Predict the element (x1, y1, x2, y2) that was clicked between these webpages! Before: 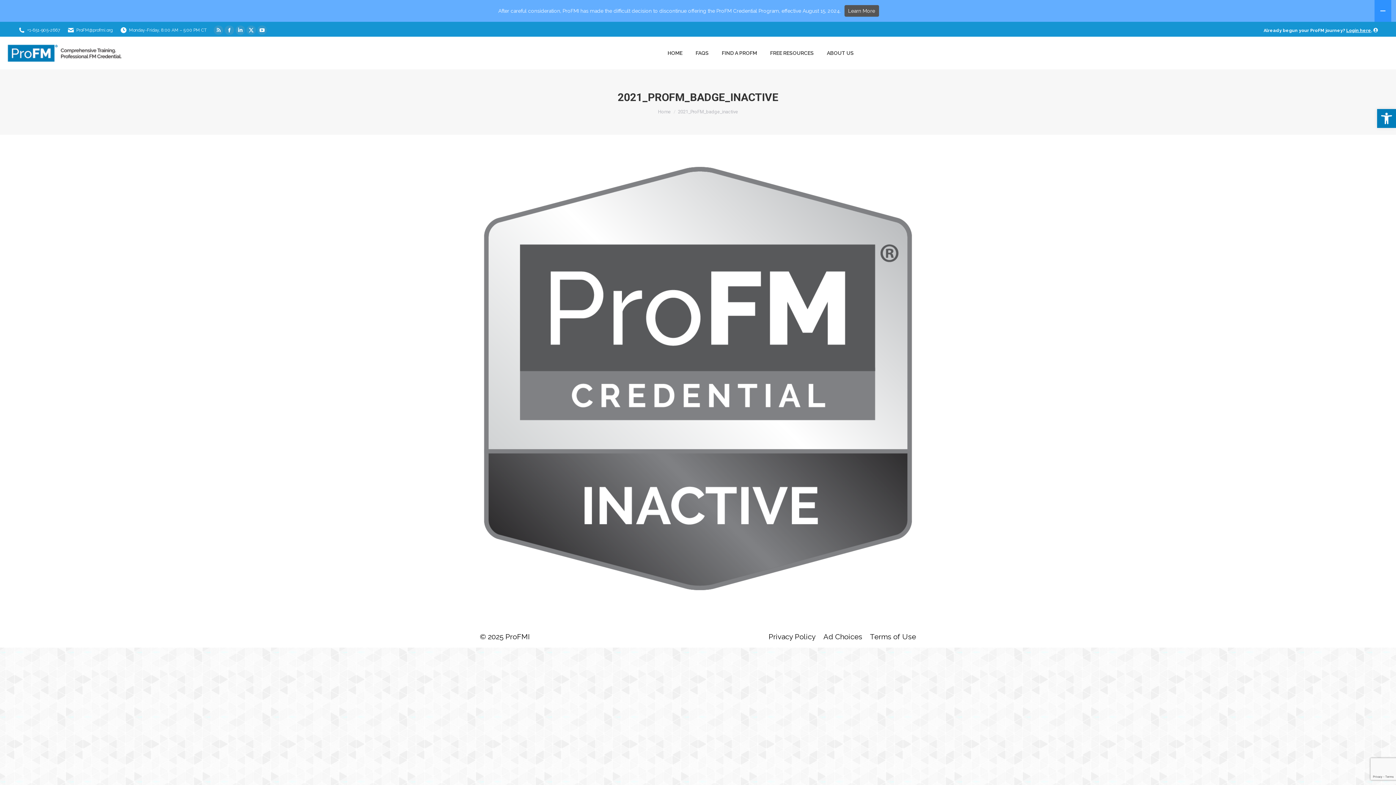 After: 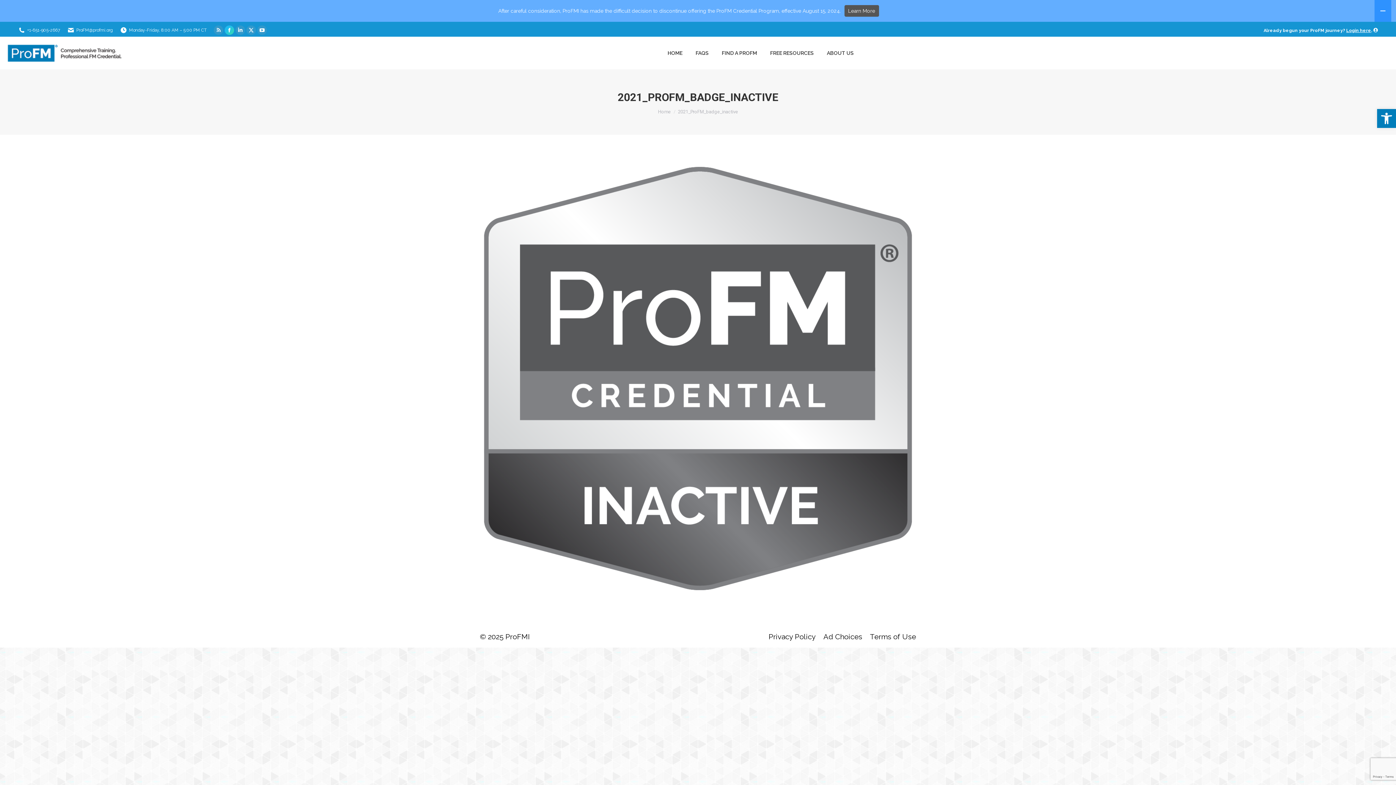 Action: bbox: (224, 25, 234, 34) label: Facebook page opens in new window